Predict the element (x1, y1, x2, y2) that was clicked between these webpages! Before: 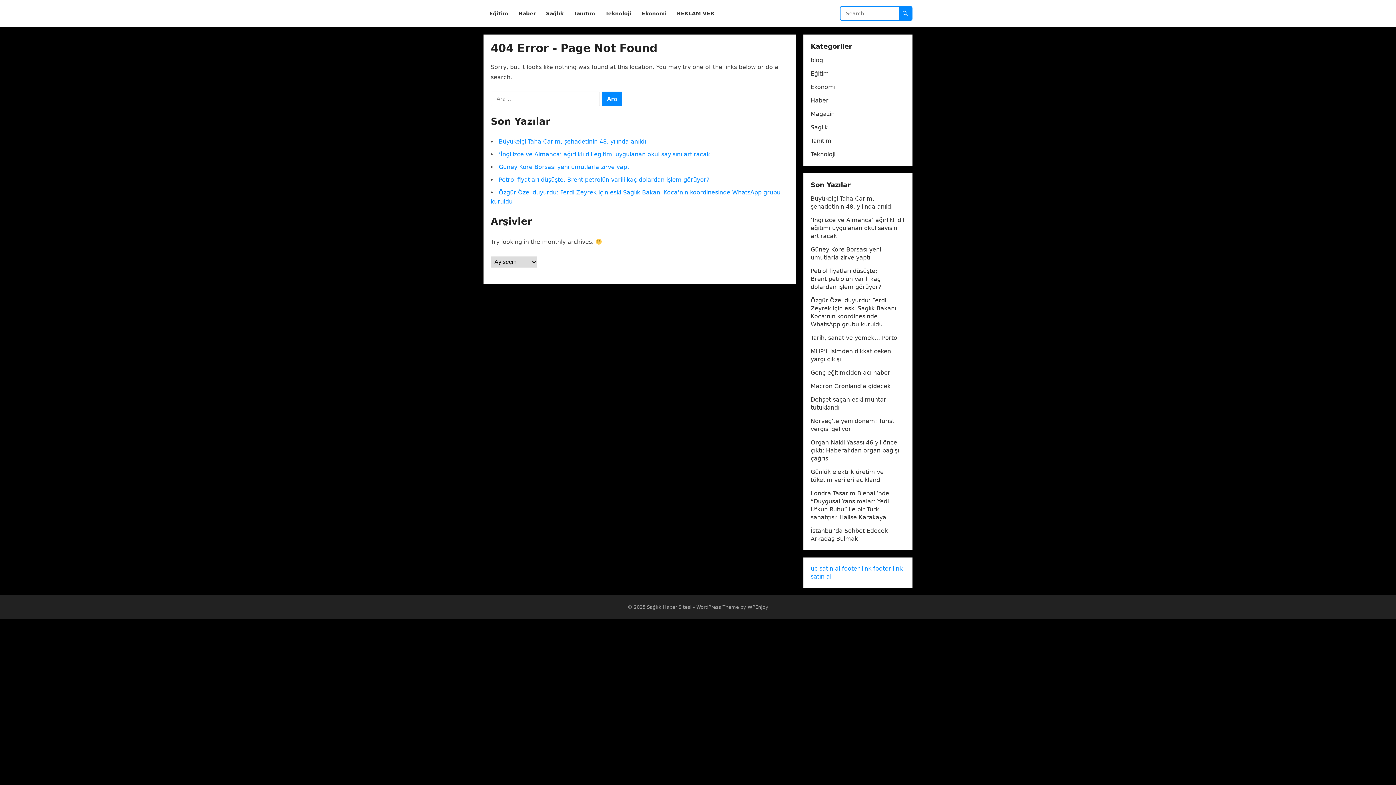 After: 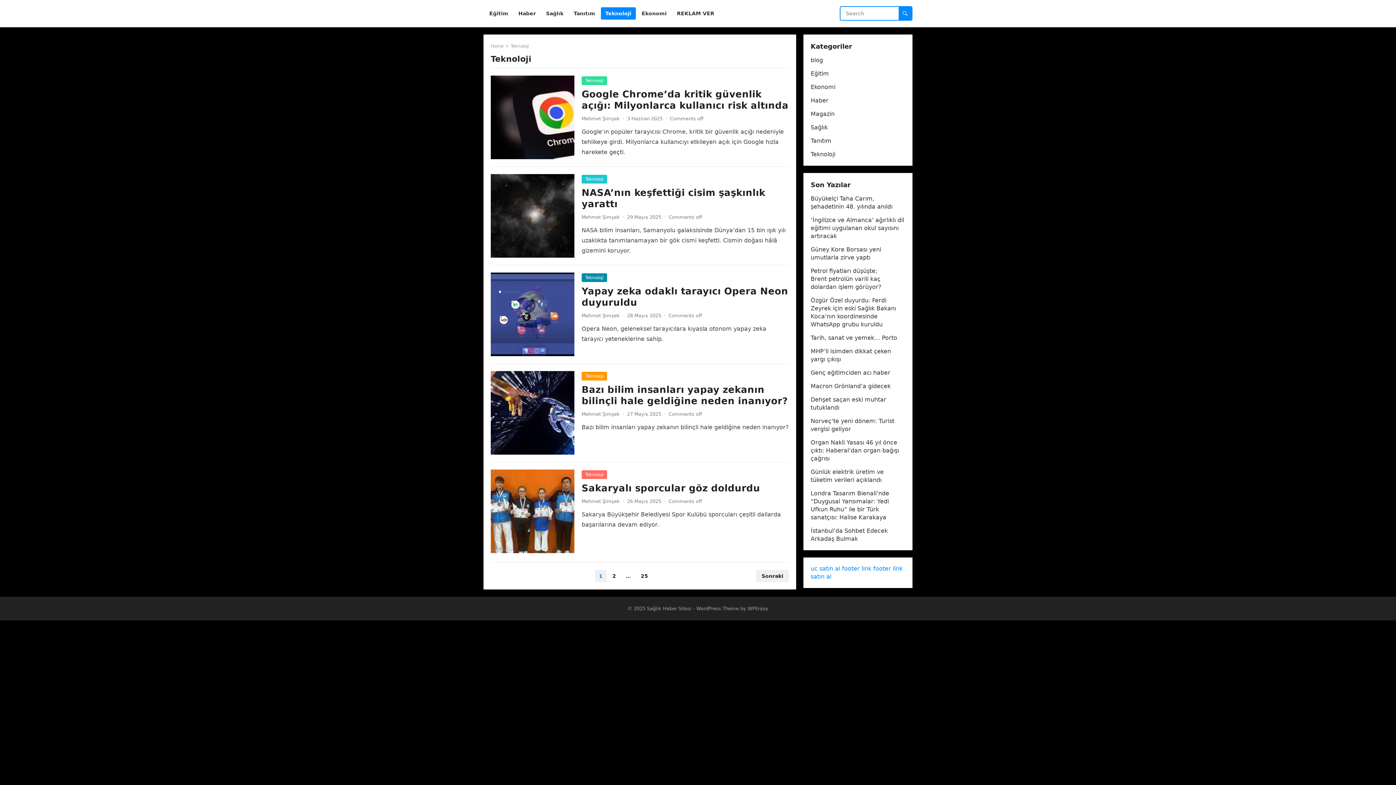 Action: label: Teknoloji bbox: (601, 0, 636, 27)